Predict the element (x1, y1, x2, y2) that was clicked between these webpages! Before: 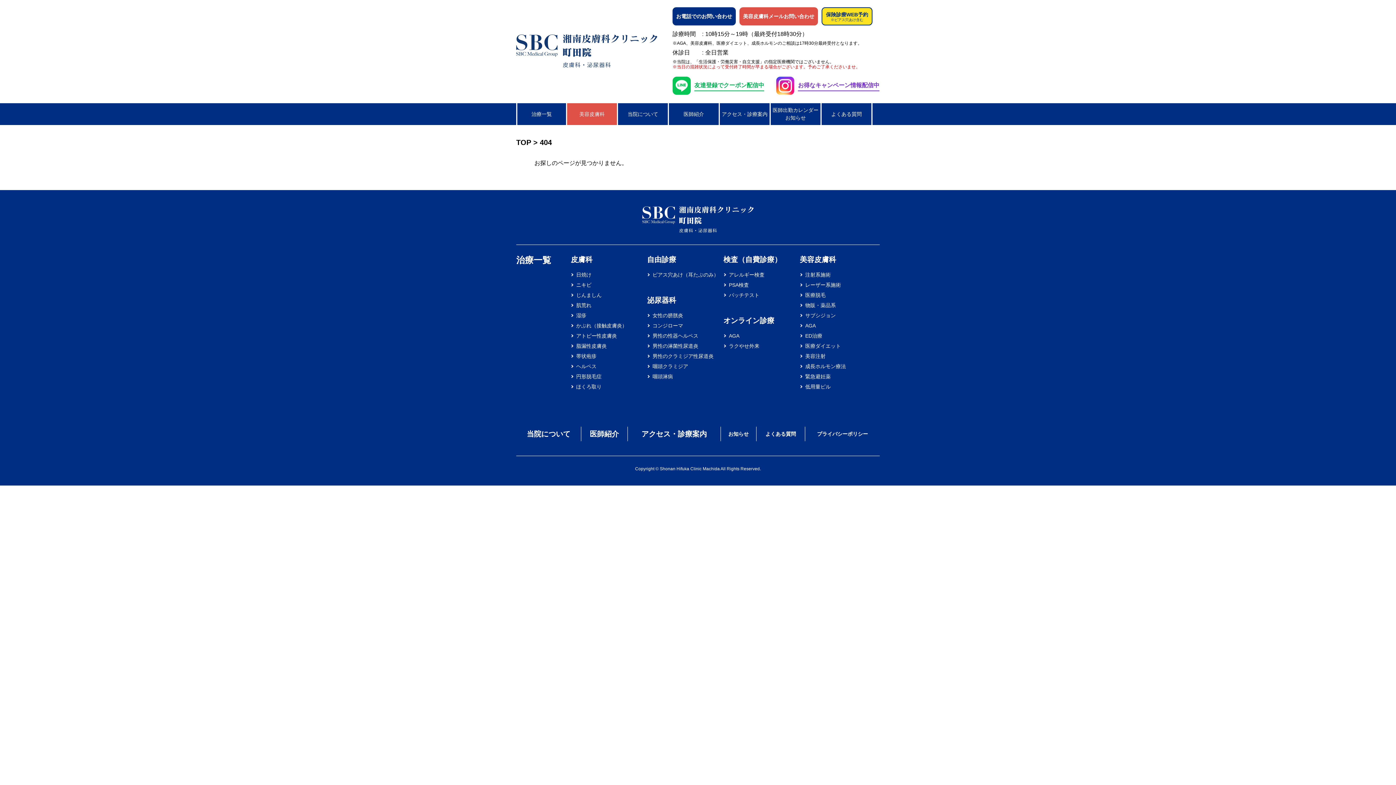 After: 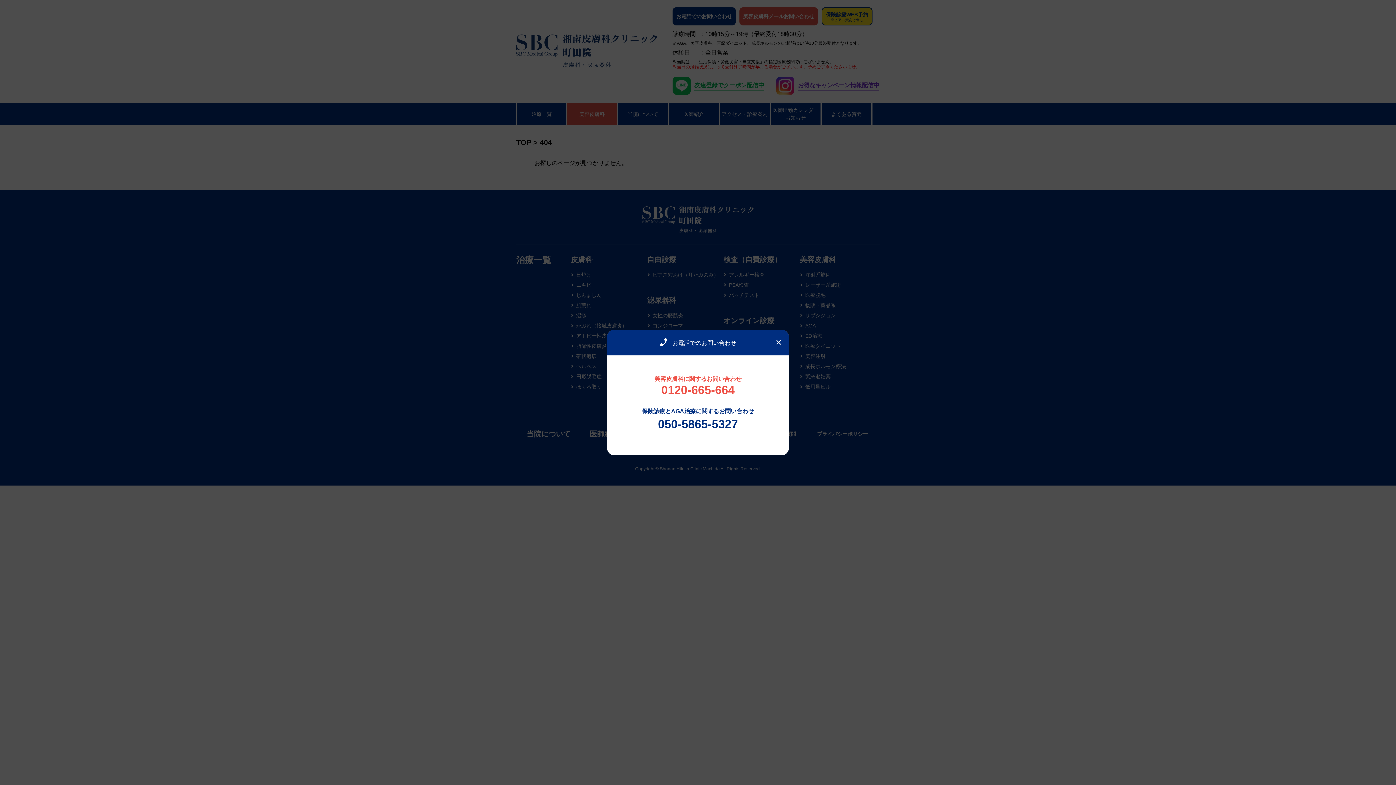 Action: bbox: (672, 7, 736, 25) label: お電話でのお問い合わせ